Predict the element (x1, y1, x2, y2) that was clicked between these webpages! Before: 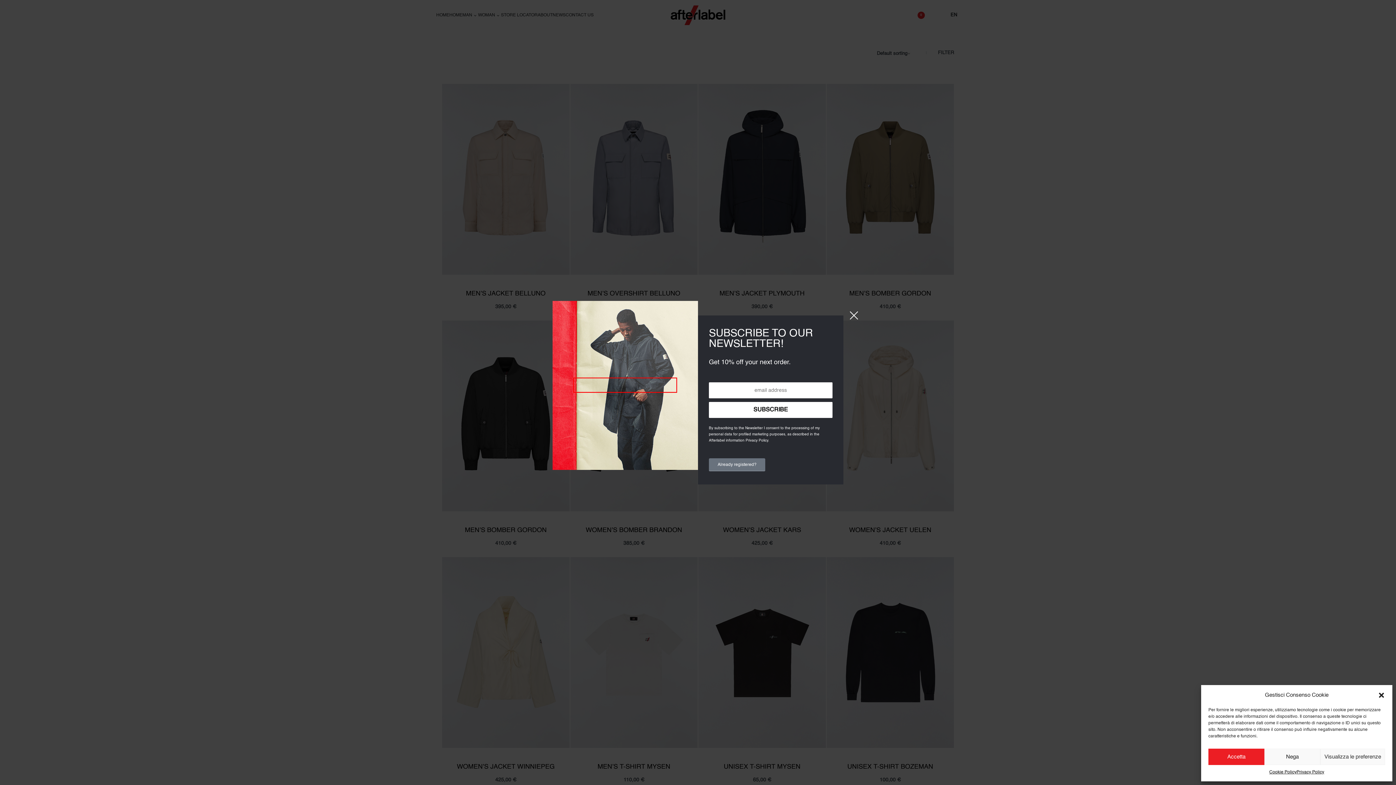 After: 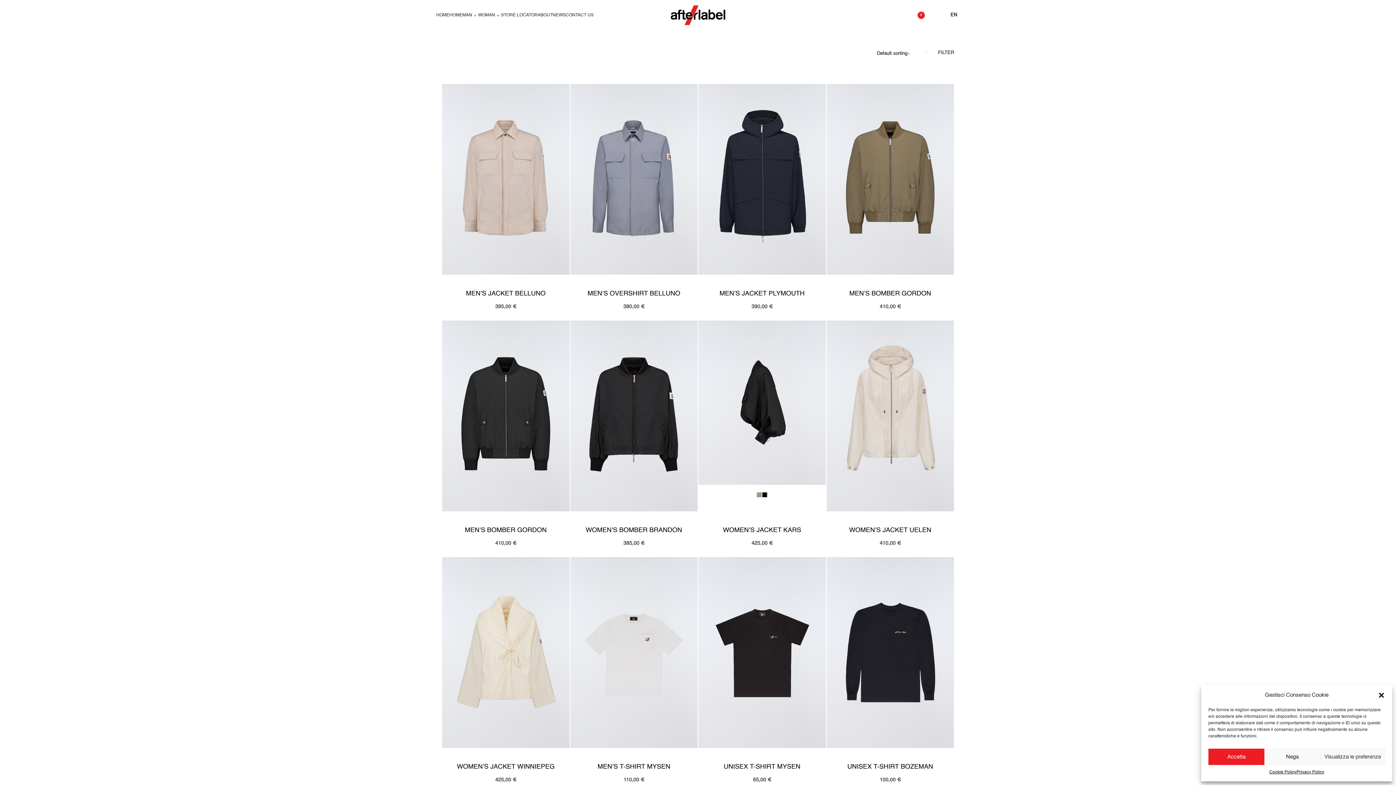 Action: label: Already registered? bbox: (709, 458, 765, 471)